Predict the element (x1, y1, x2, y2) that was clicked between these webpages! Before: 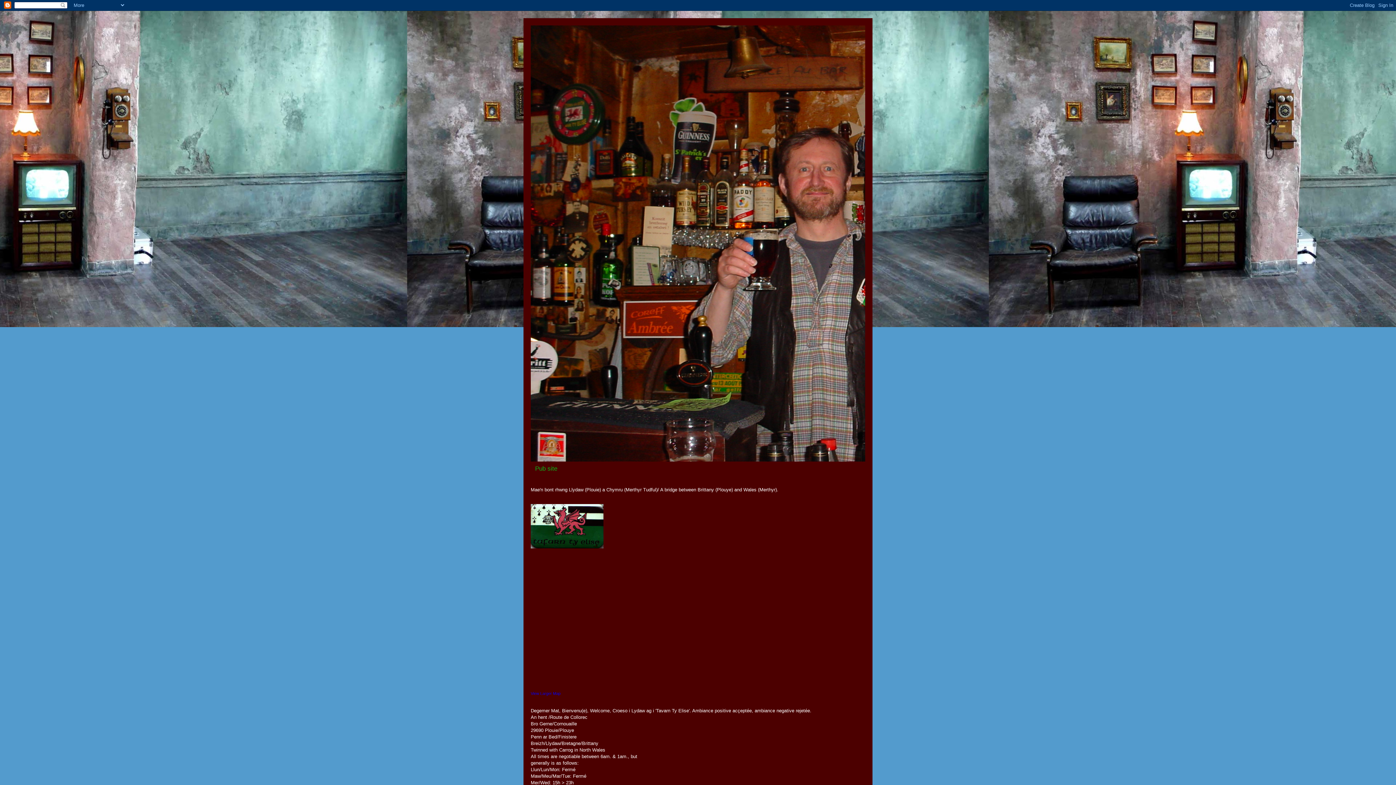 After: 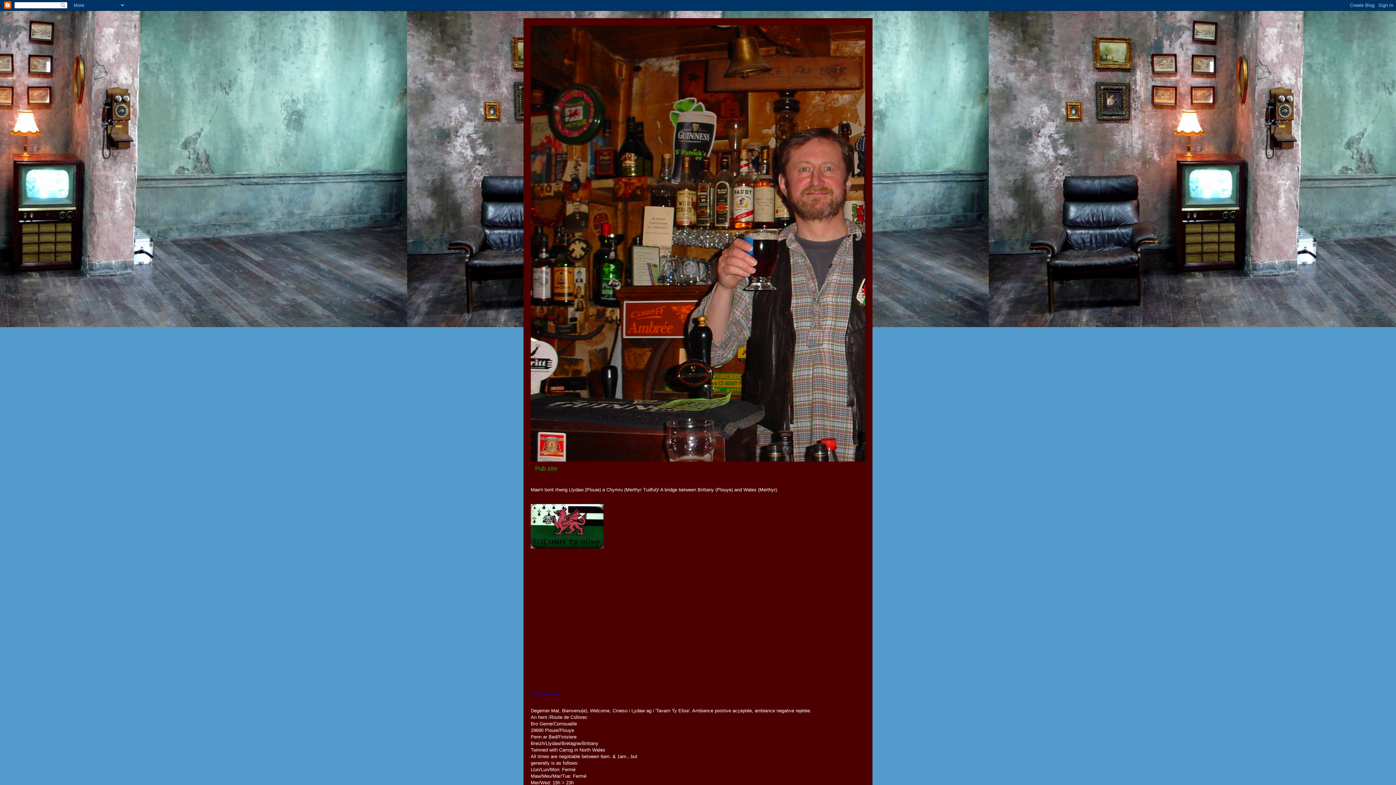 Action: bbox: (530, 25, 865, 461)